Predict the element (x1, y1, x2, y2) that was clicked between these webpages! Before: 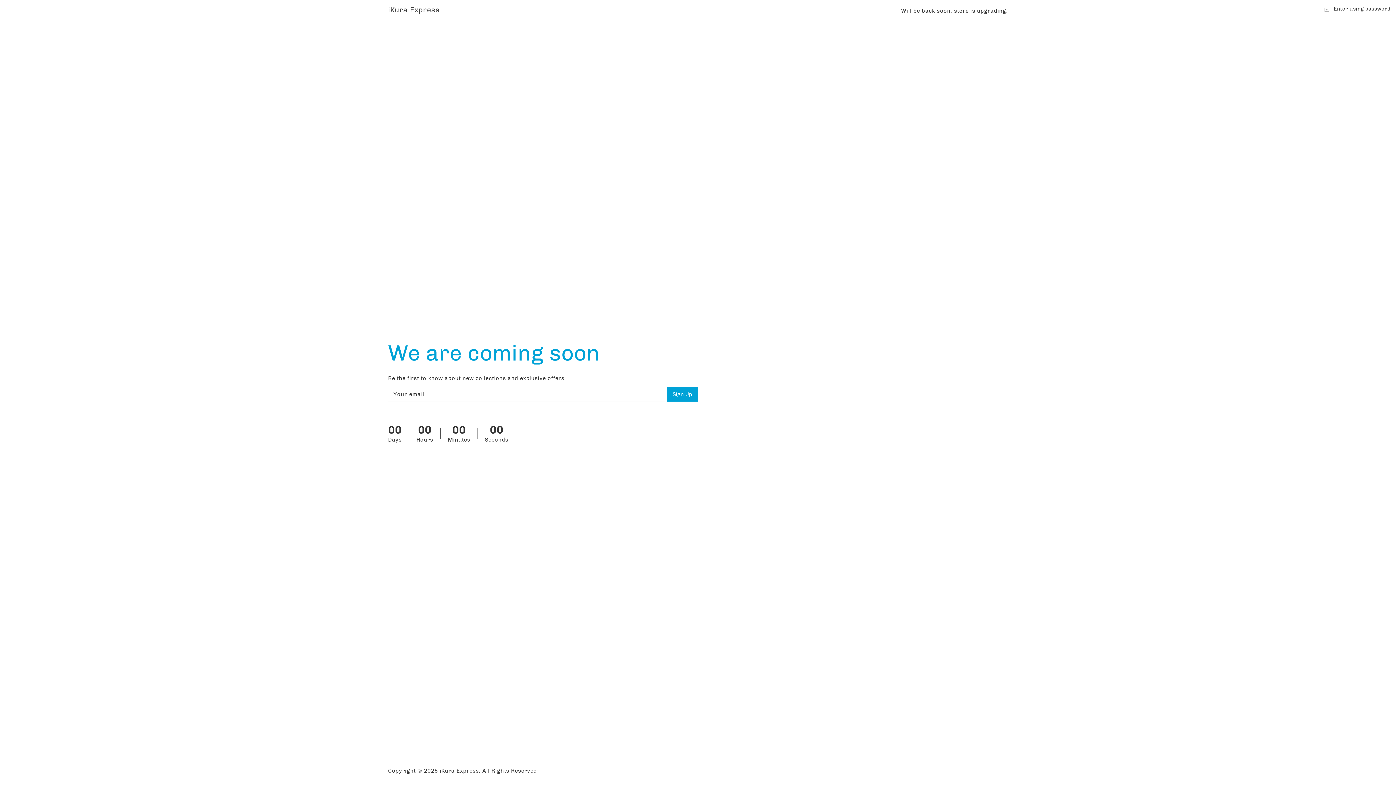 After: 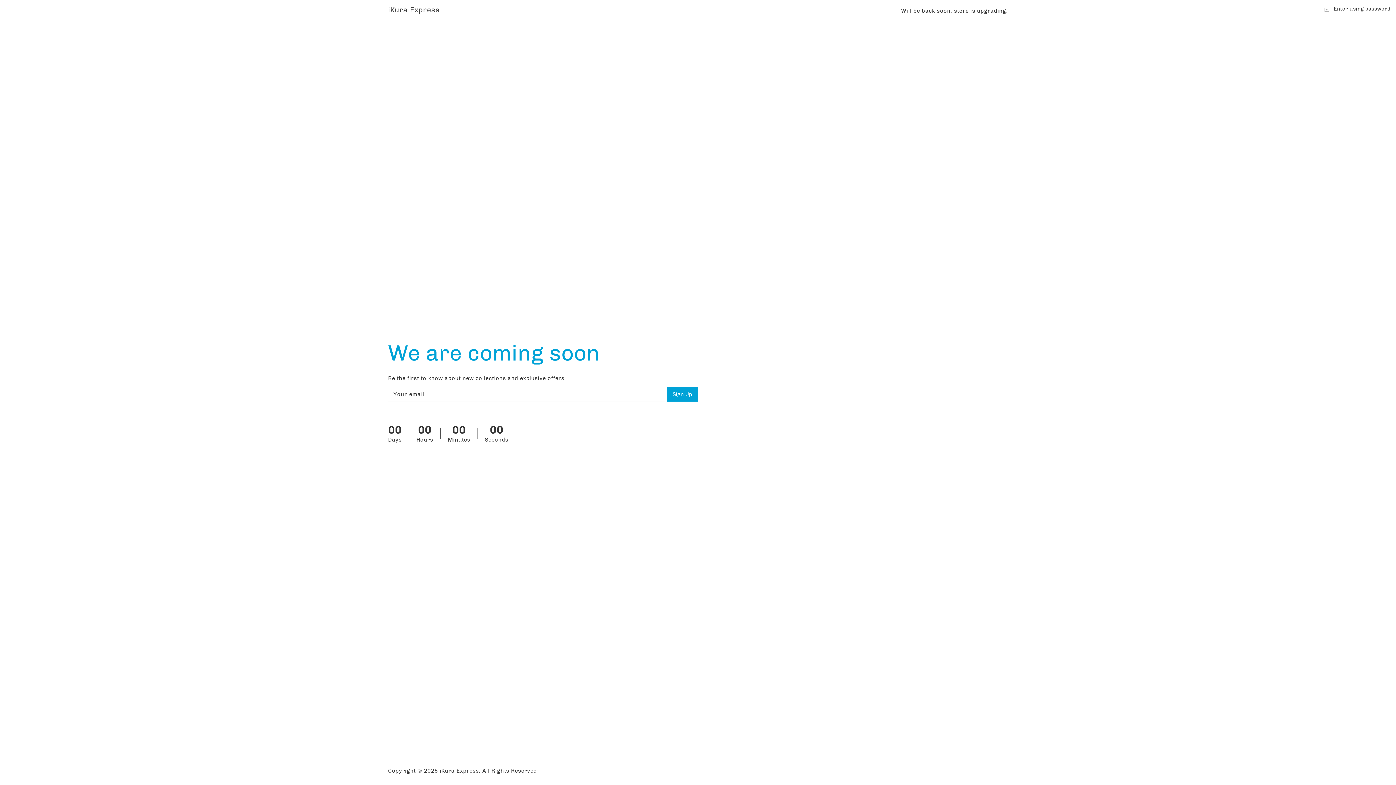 Action: label: iKura Express bbox: (388, 5, 636, 16)